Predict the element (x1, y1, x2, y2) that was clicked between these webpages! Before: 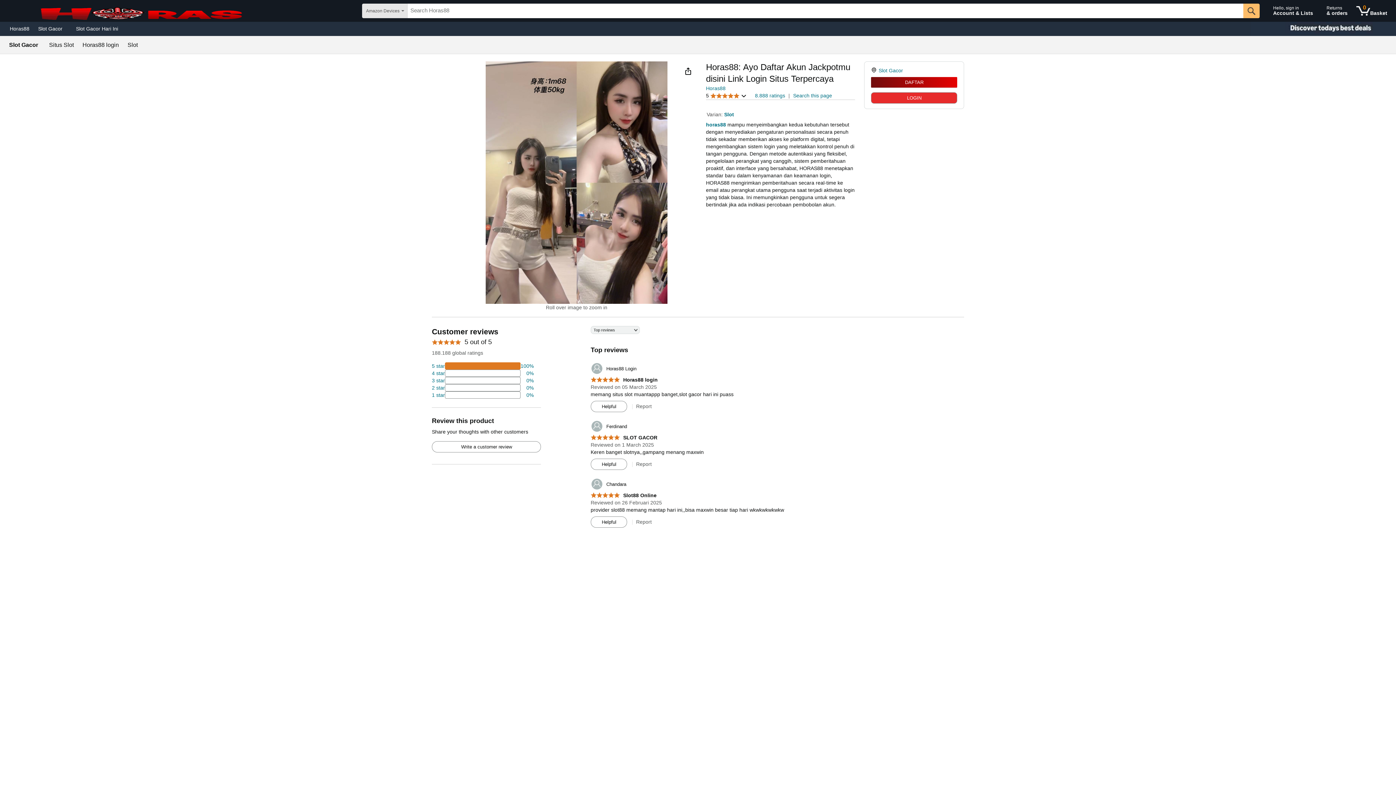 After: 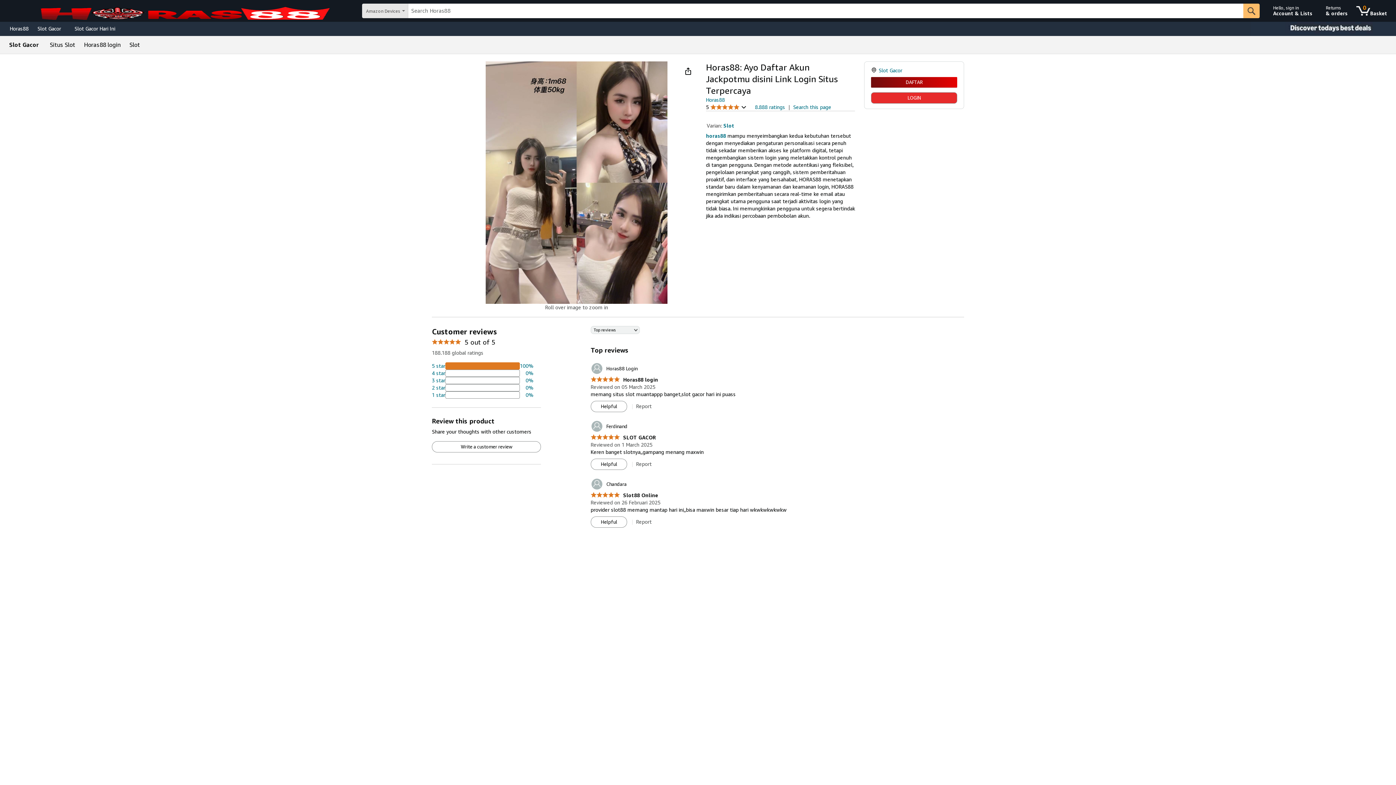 Action: label: 	Chandara bbox: (590, 478, 626, 490)